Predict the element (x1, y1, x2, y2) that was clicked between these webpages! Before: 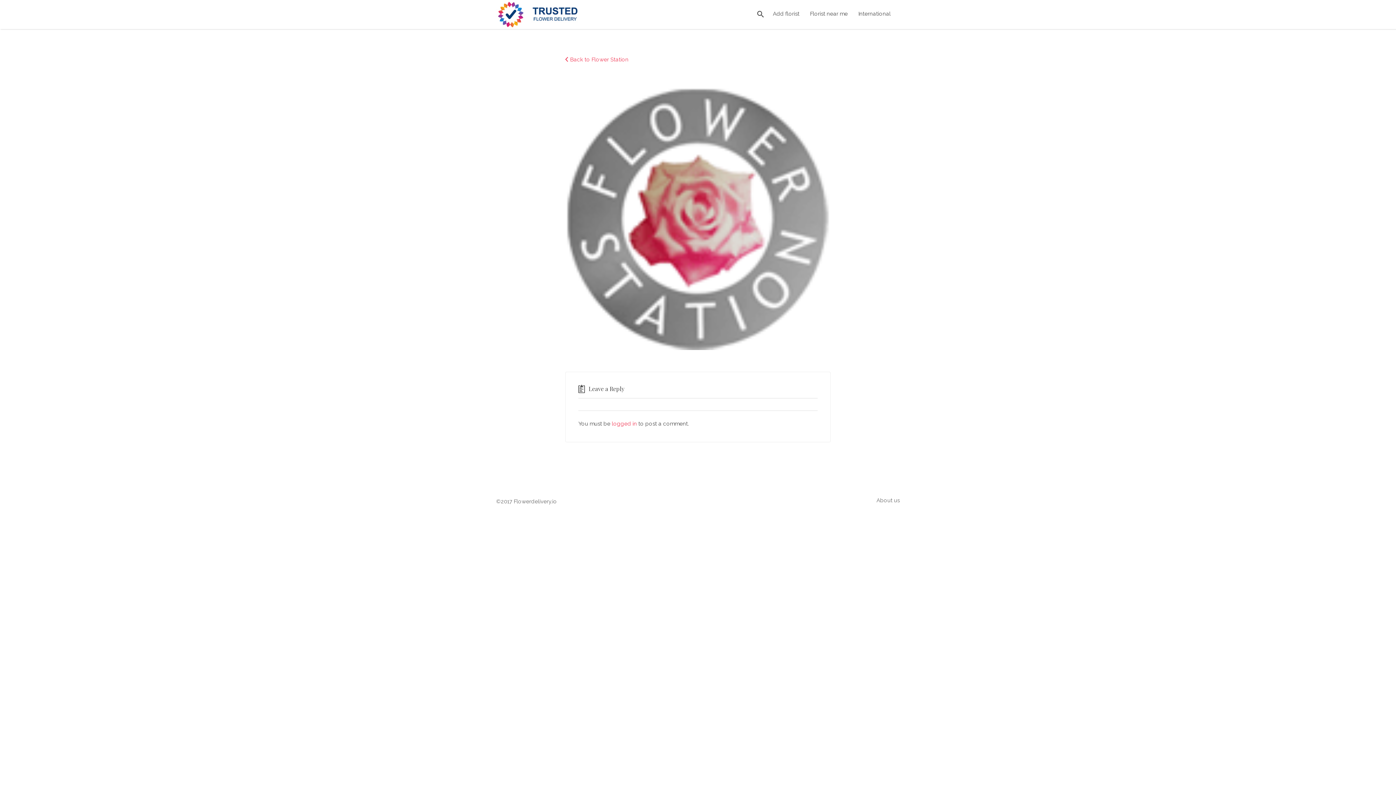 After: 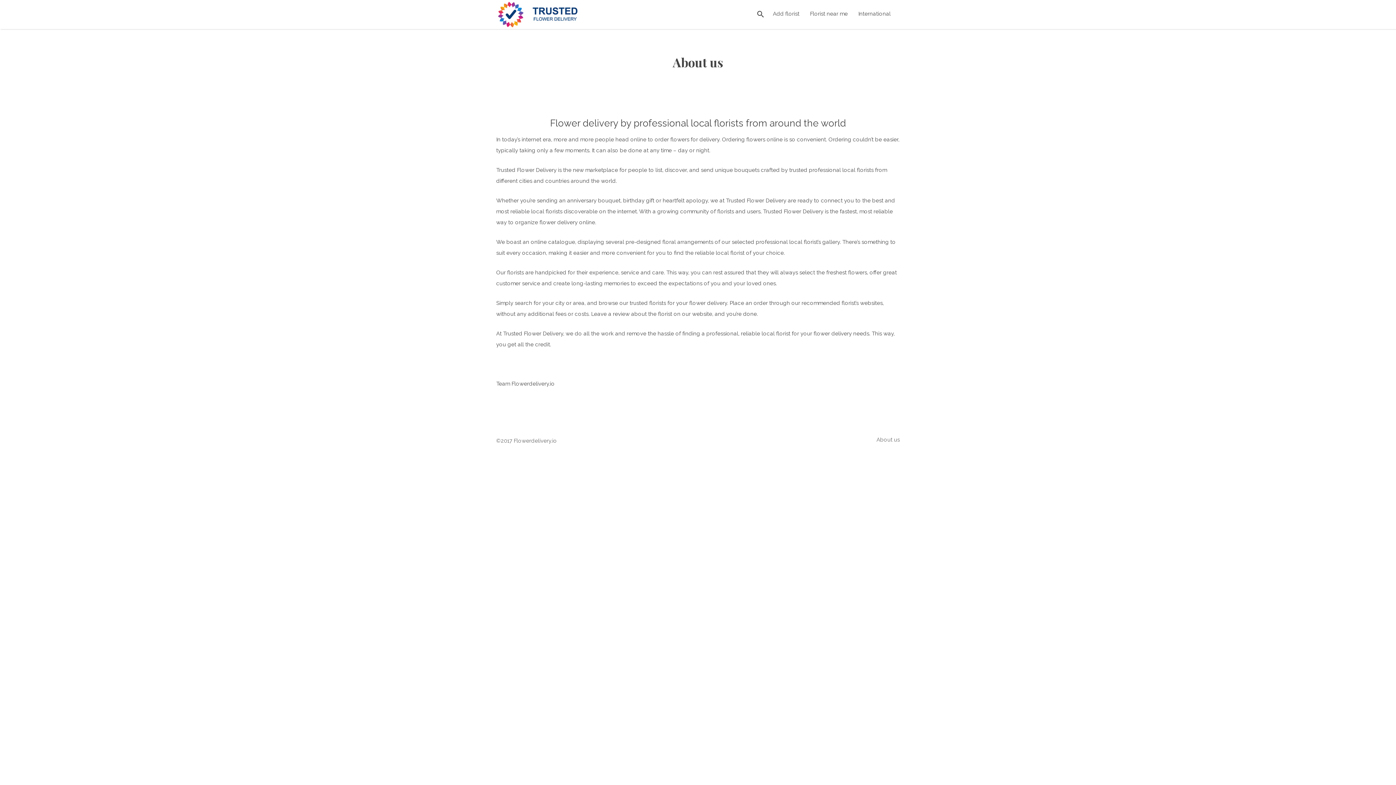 Action: bbox: (876, 497, 900, 504) label: About us